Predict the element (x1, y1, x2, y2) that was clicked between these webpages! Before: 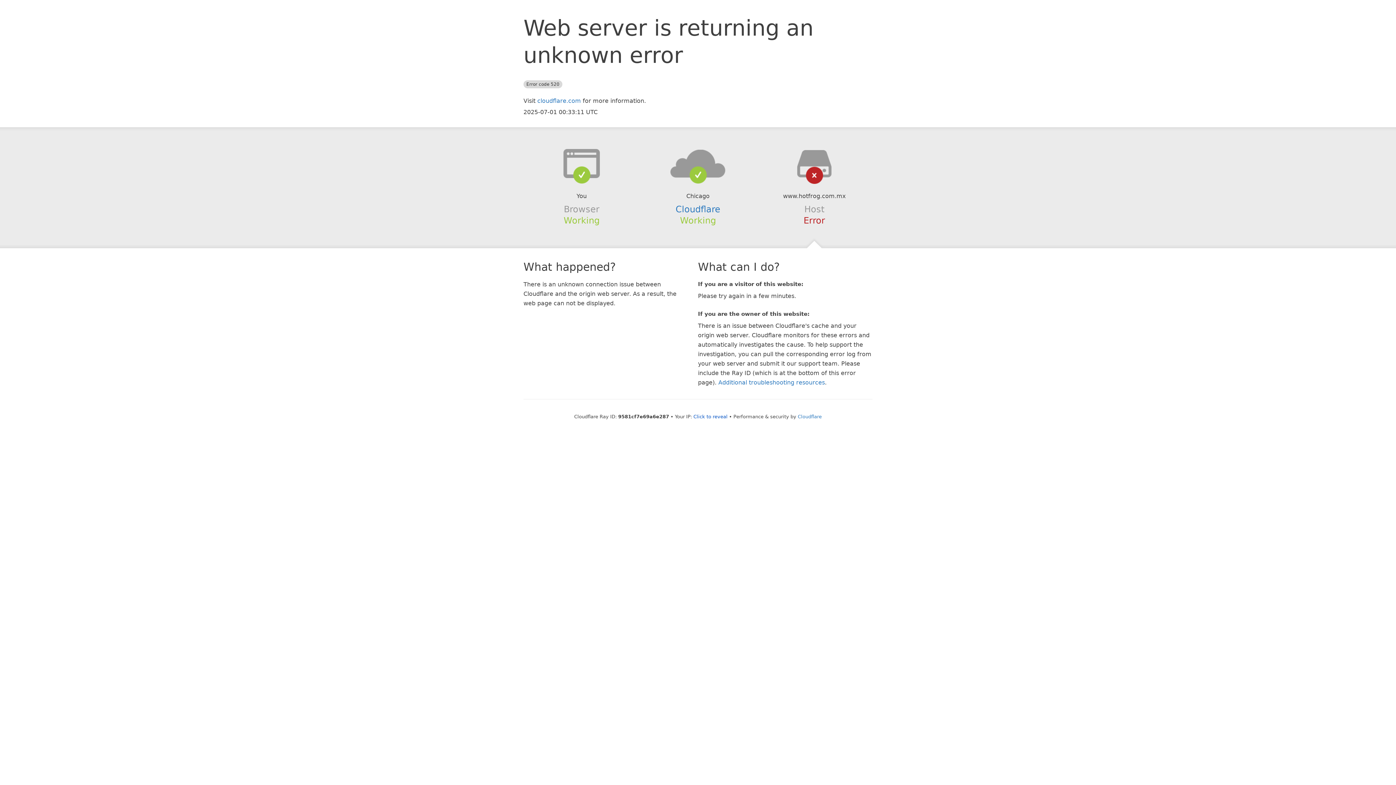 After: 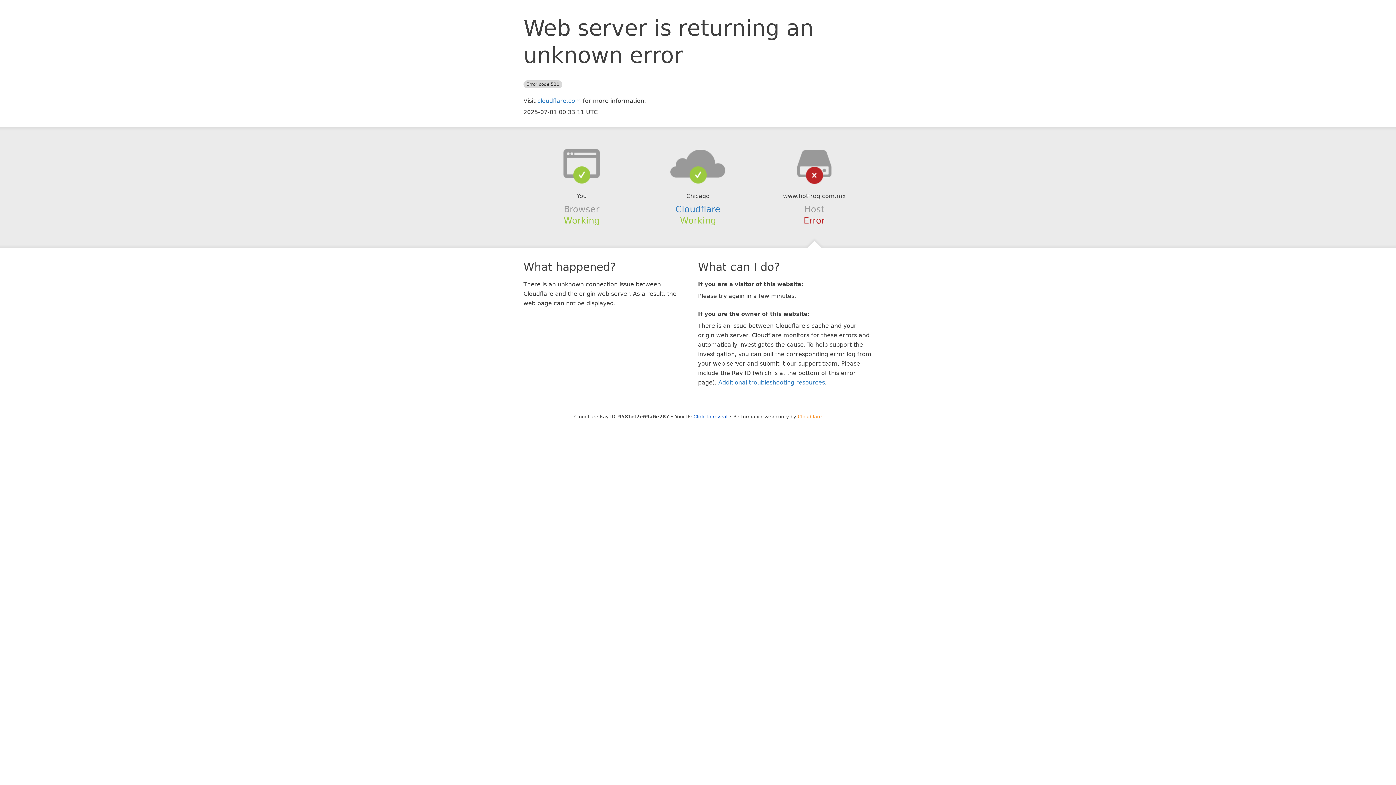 Action: label: Cloudflare bbox: (798, 414, 822, 419)